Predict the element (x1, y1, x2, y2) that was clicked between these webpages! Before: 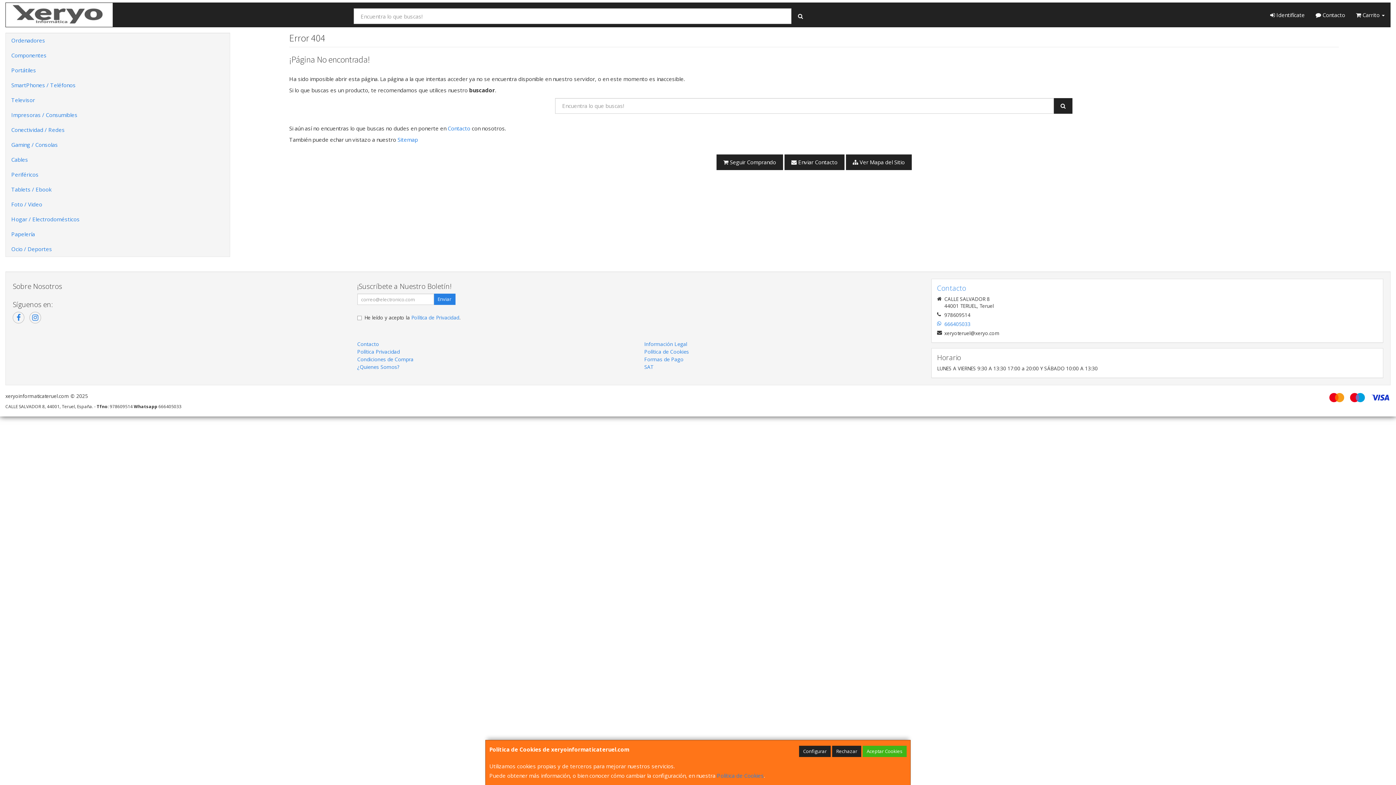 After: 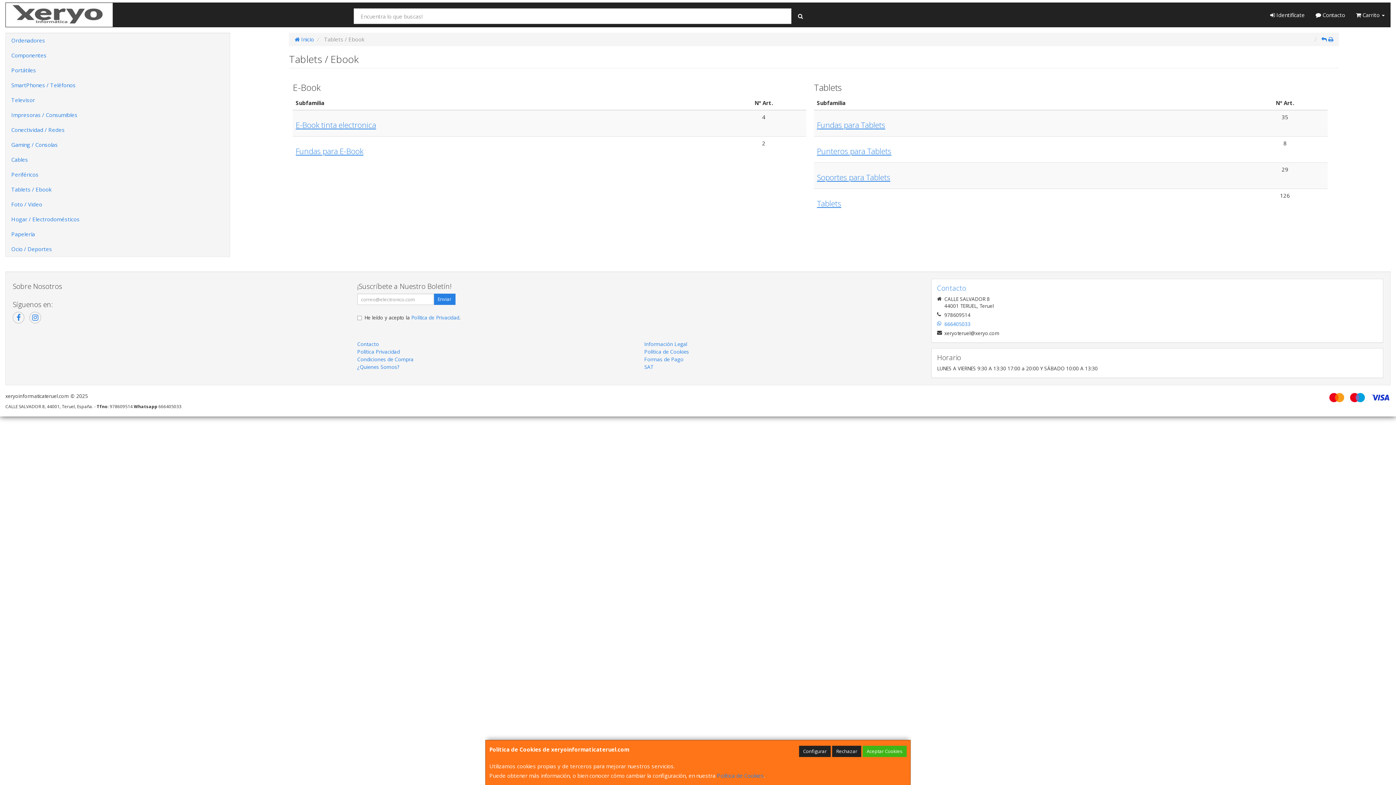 Action: bbox: (5, 182, 229, 197) label: Tablets / Ebook